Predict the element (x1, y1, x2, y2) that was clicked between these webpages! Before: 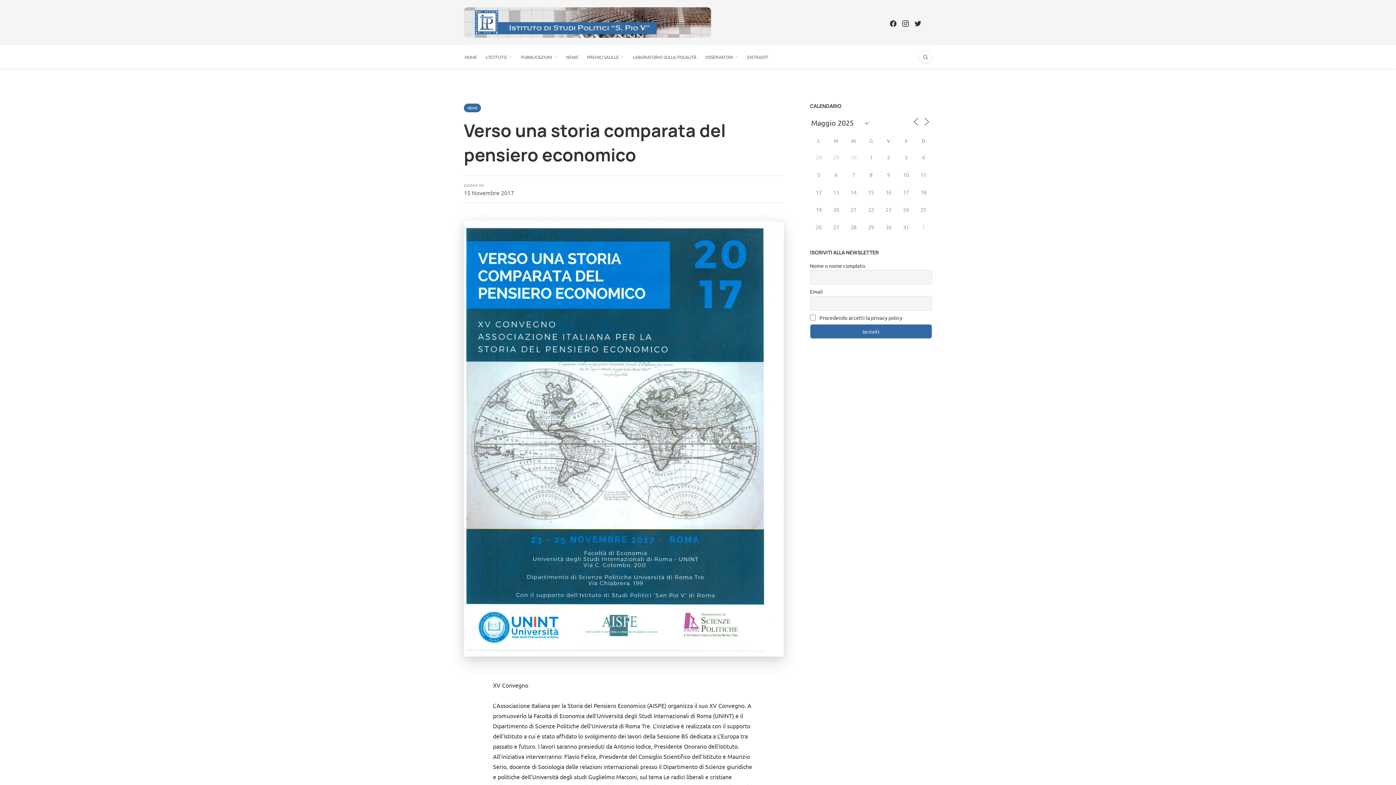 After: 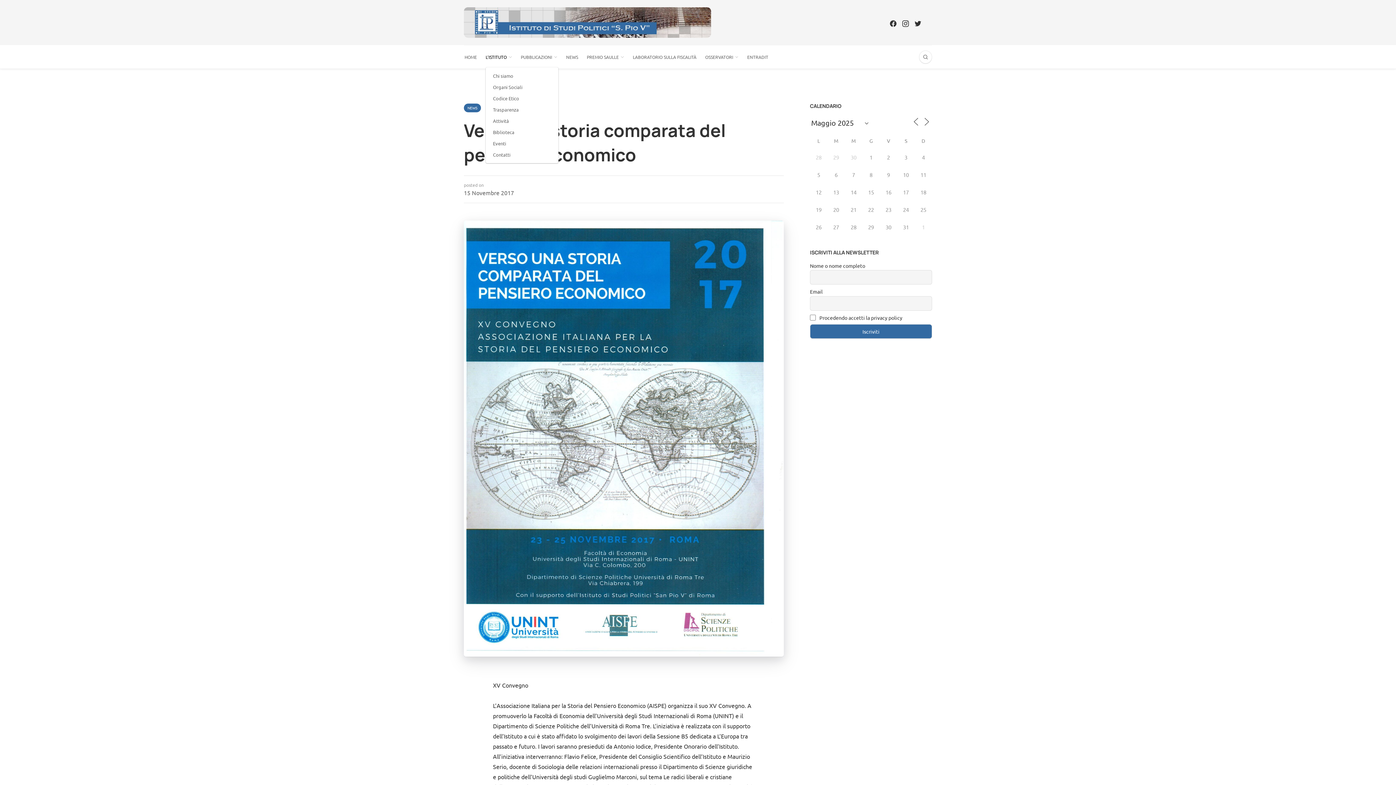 Action: bbox: (485, 45, 512, 68) label: L’ISTITUTO